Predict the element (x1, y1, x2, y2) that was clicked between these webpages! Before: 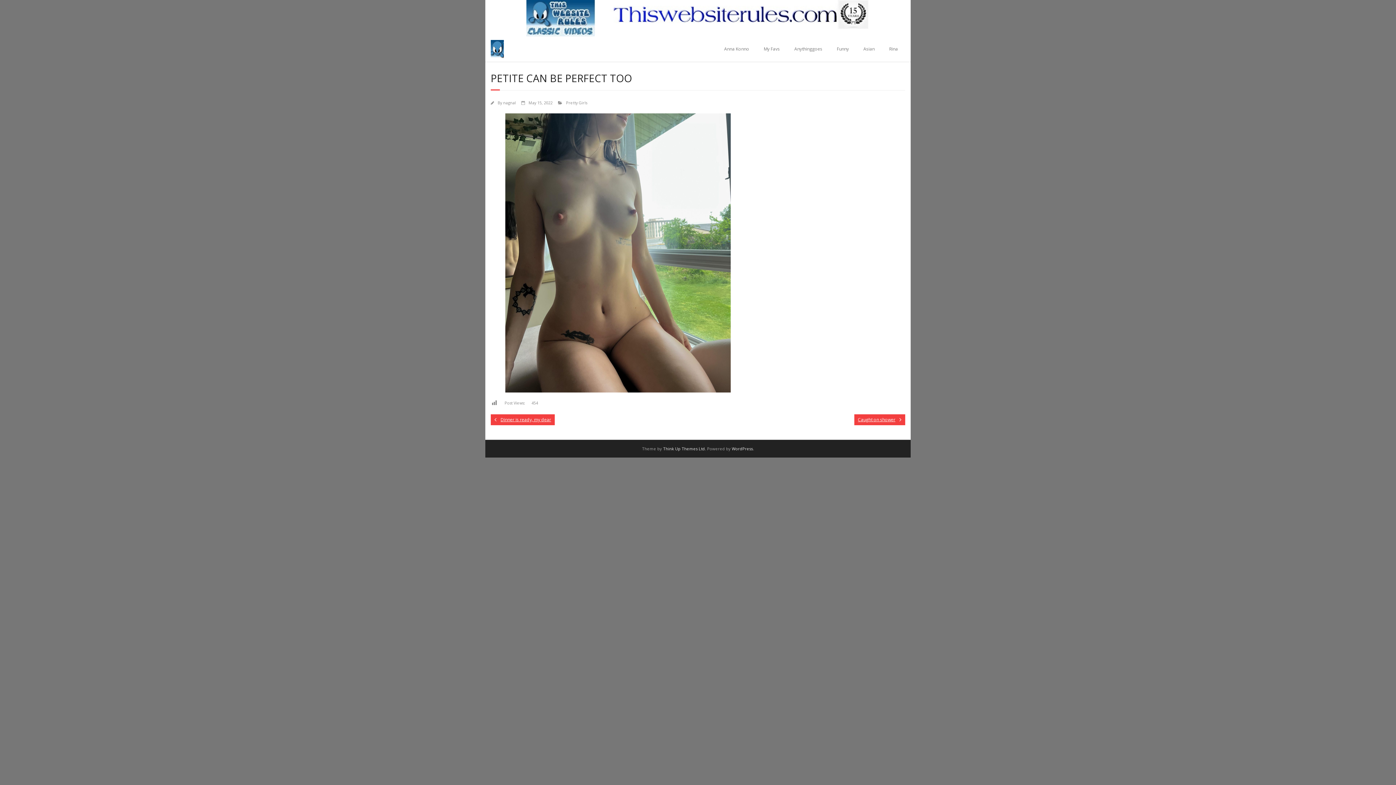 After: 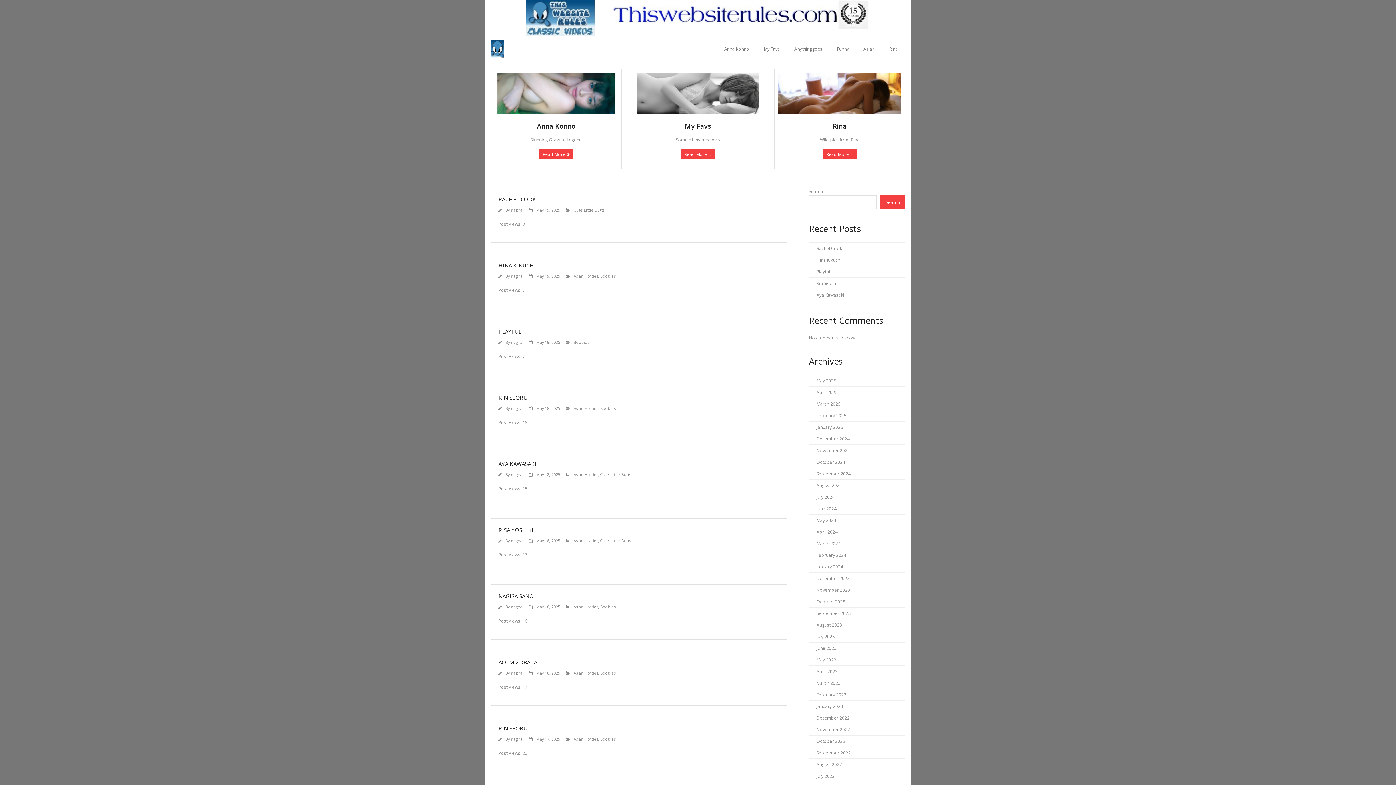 Action: bbox: (490, 40, 504, 58)